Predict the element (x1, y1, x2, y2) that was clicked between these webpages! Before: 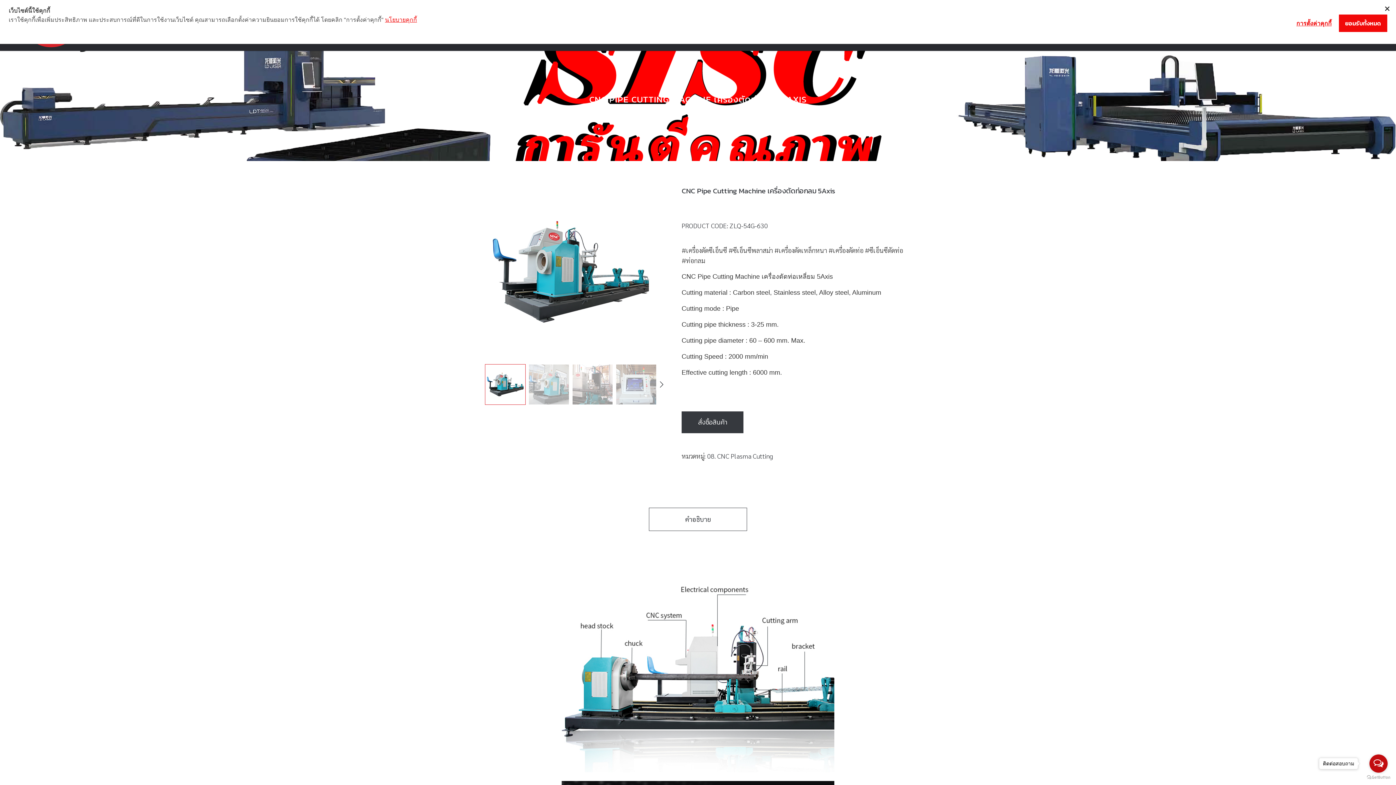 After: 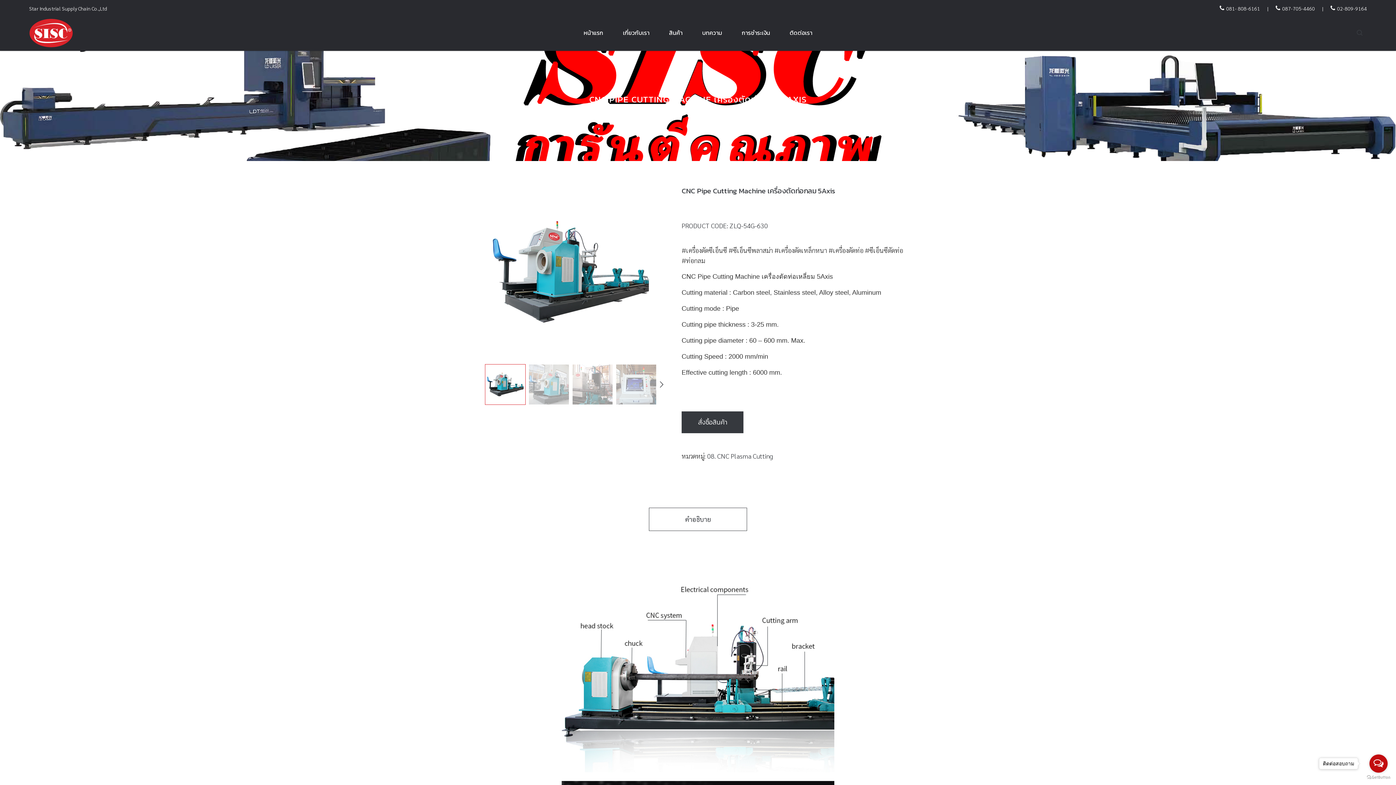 Action: label: ยอมรับทั้งหมด bbox: (1339, 14, 1387, 32)